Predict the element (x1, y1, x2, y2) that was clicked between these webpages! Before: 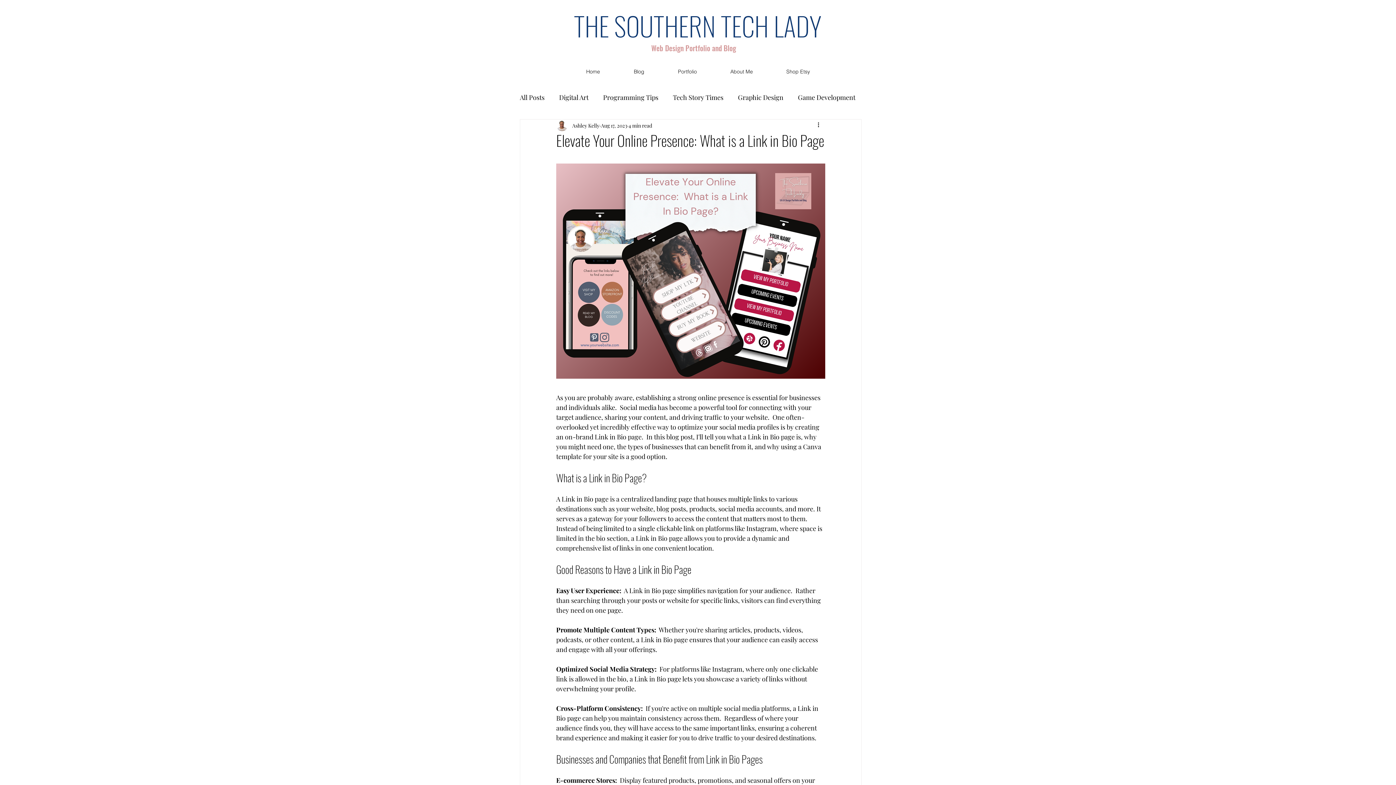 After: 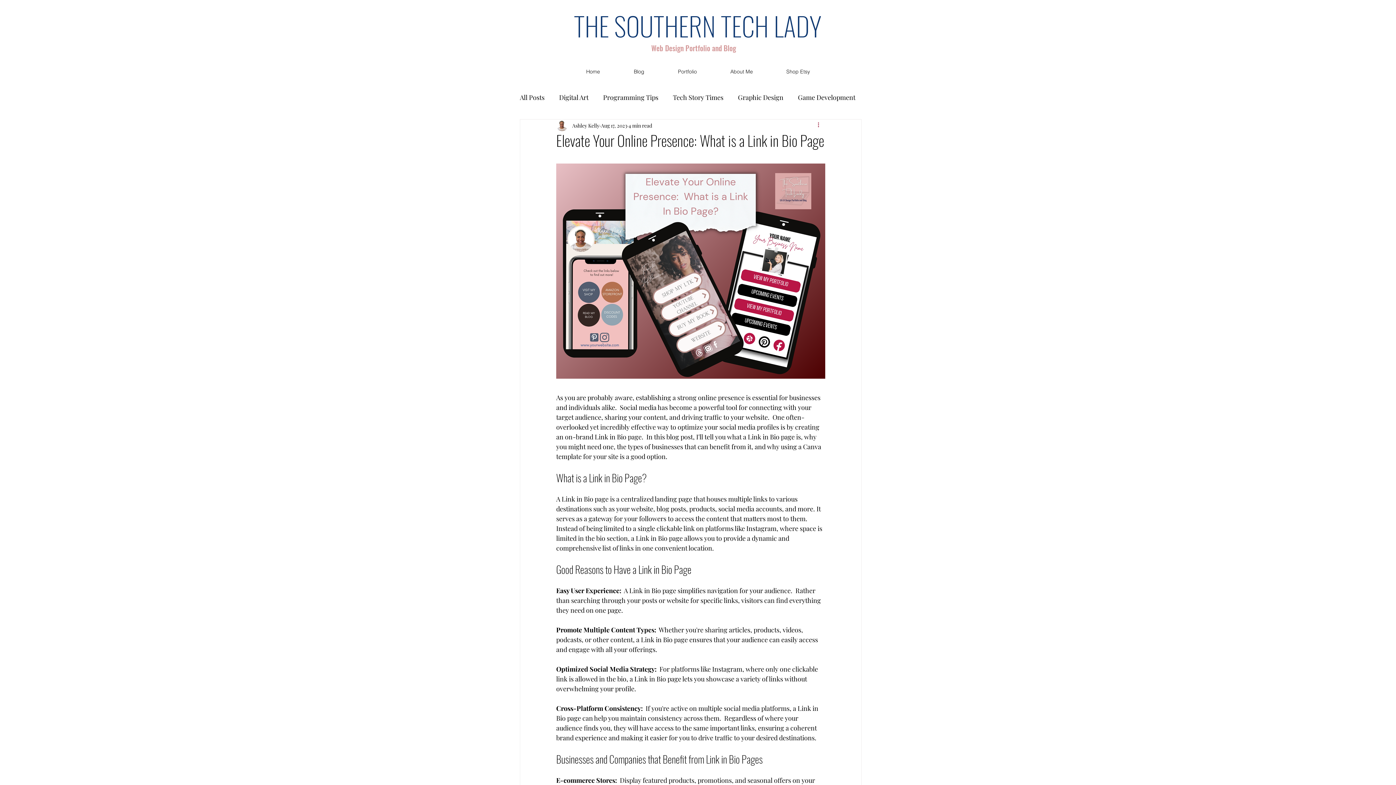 Action: bbox: (816, 121, 825, 129) label: More actions